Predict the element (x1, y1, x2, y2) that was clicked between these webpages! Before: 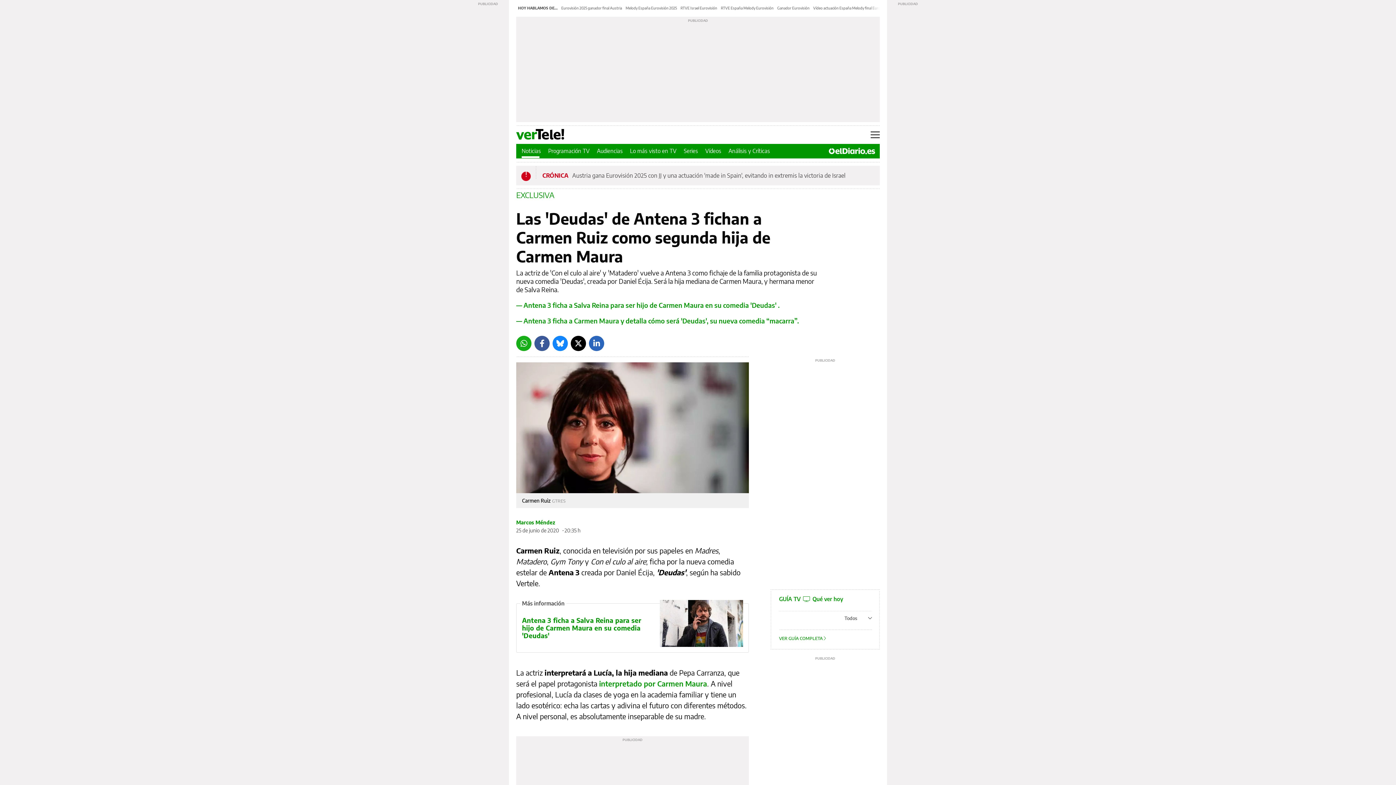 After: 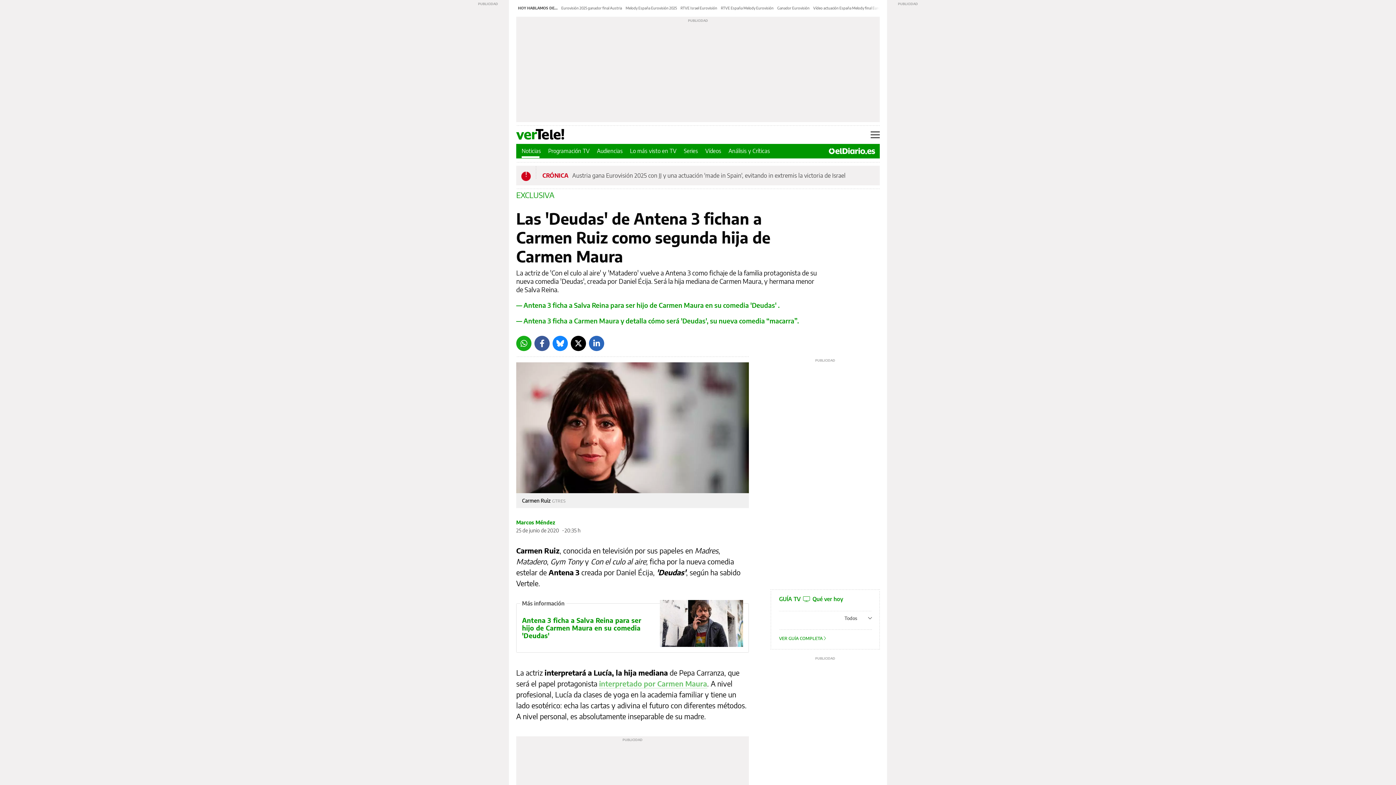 Action: label: interpretado por Carmen Maura bbox: (599, 679, 707, 688)